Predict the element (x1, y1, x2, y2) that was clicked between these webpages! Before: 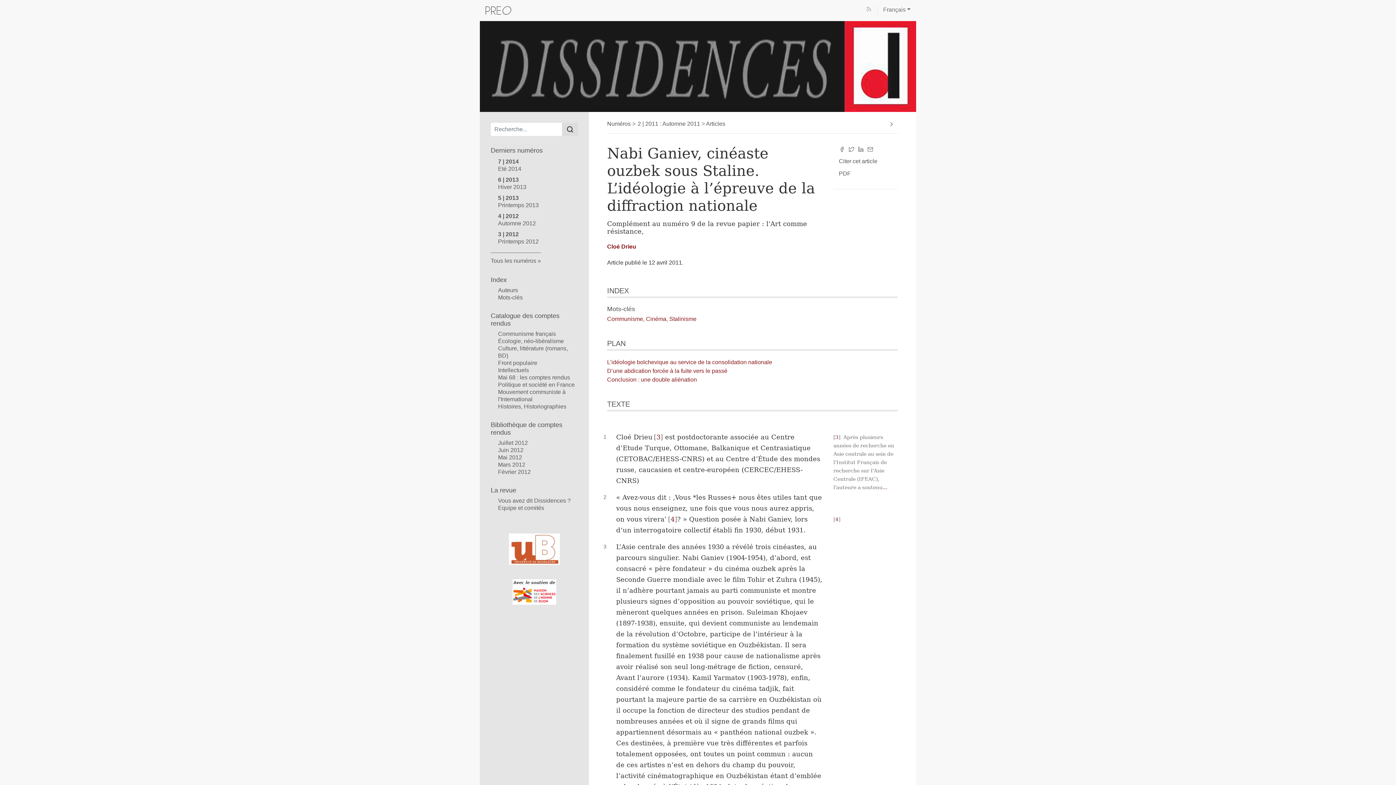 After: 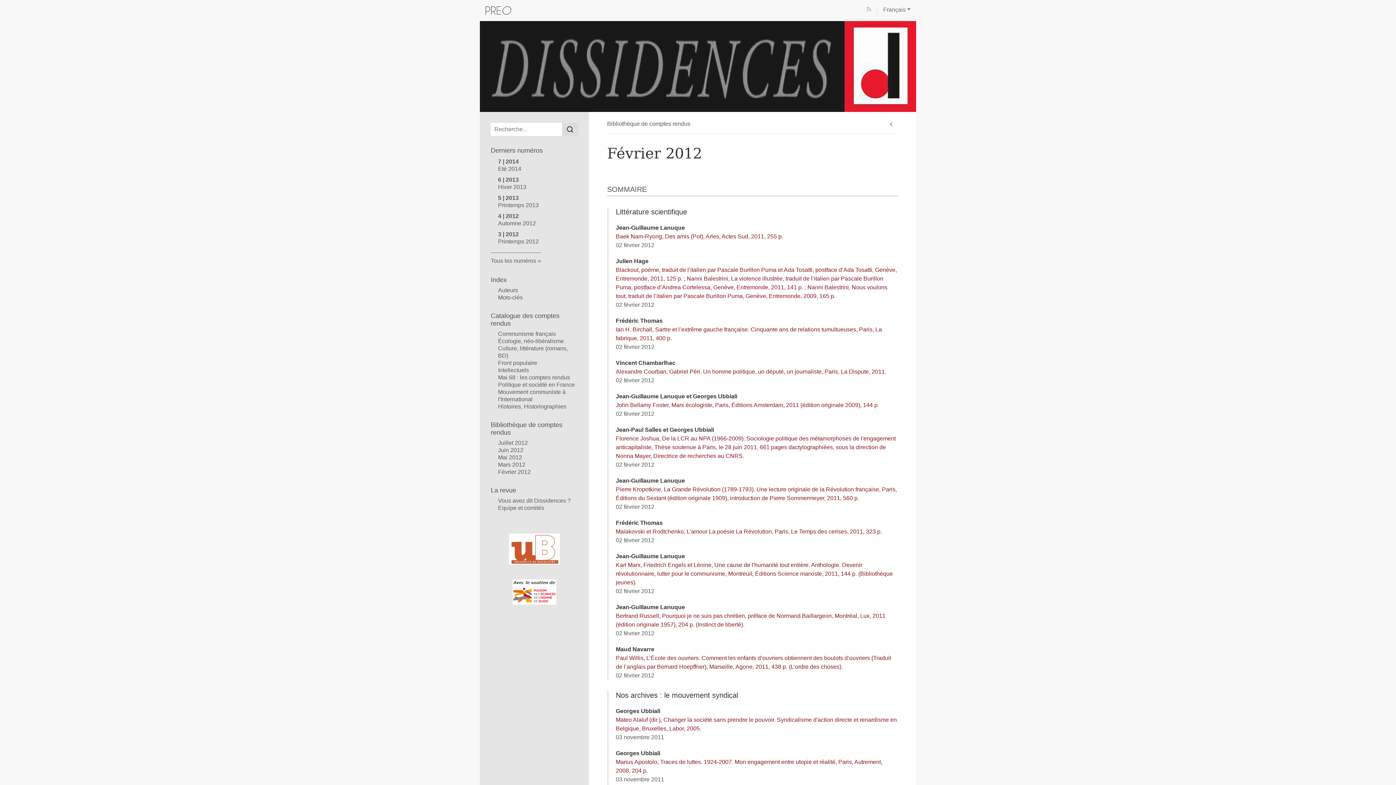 Action: label: Février 2012 bbox: (498, 468, 530, 475)